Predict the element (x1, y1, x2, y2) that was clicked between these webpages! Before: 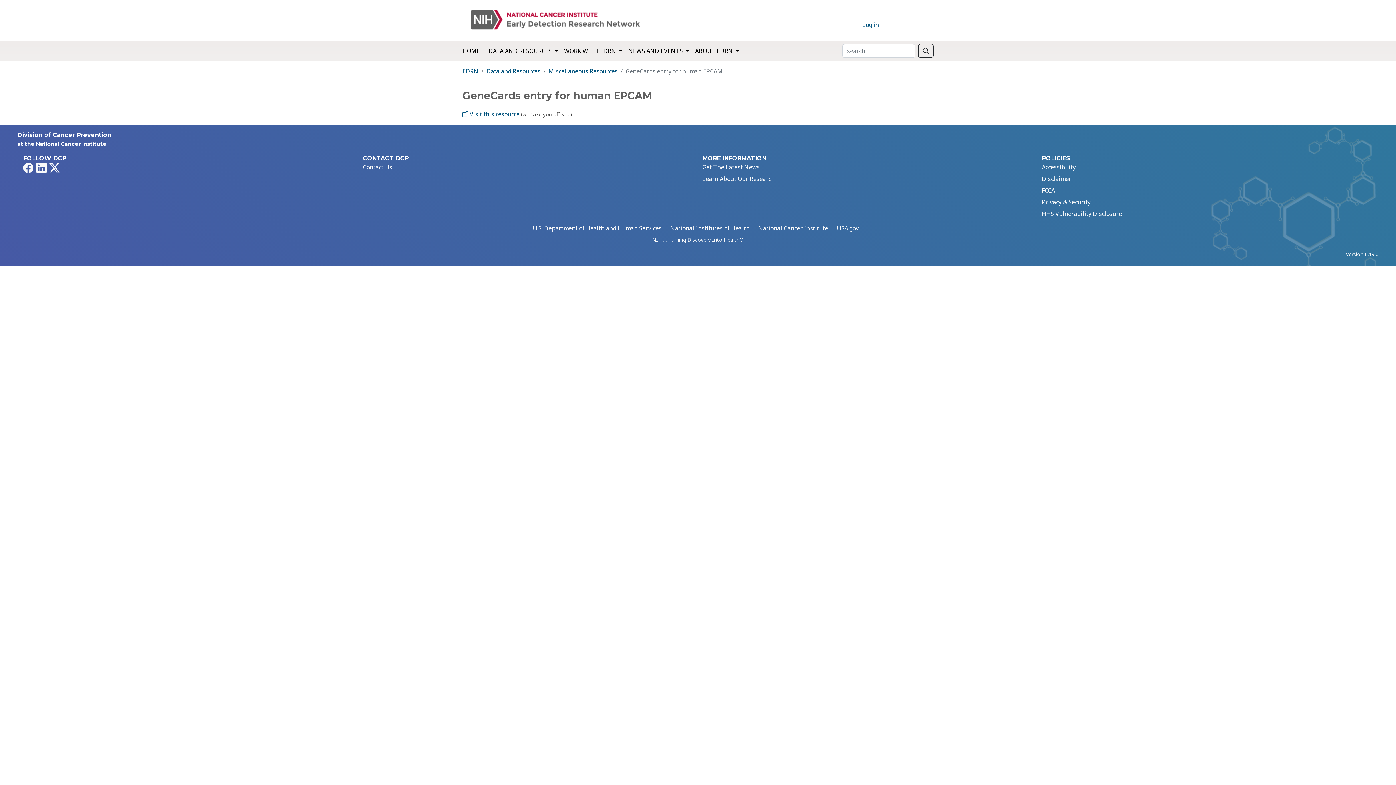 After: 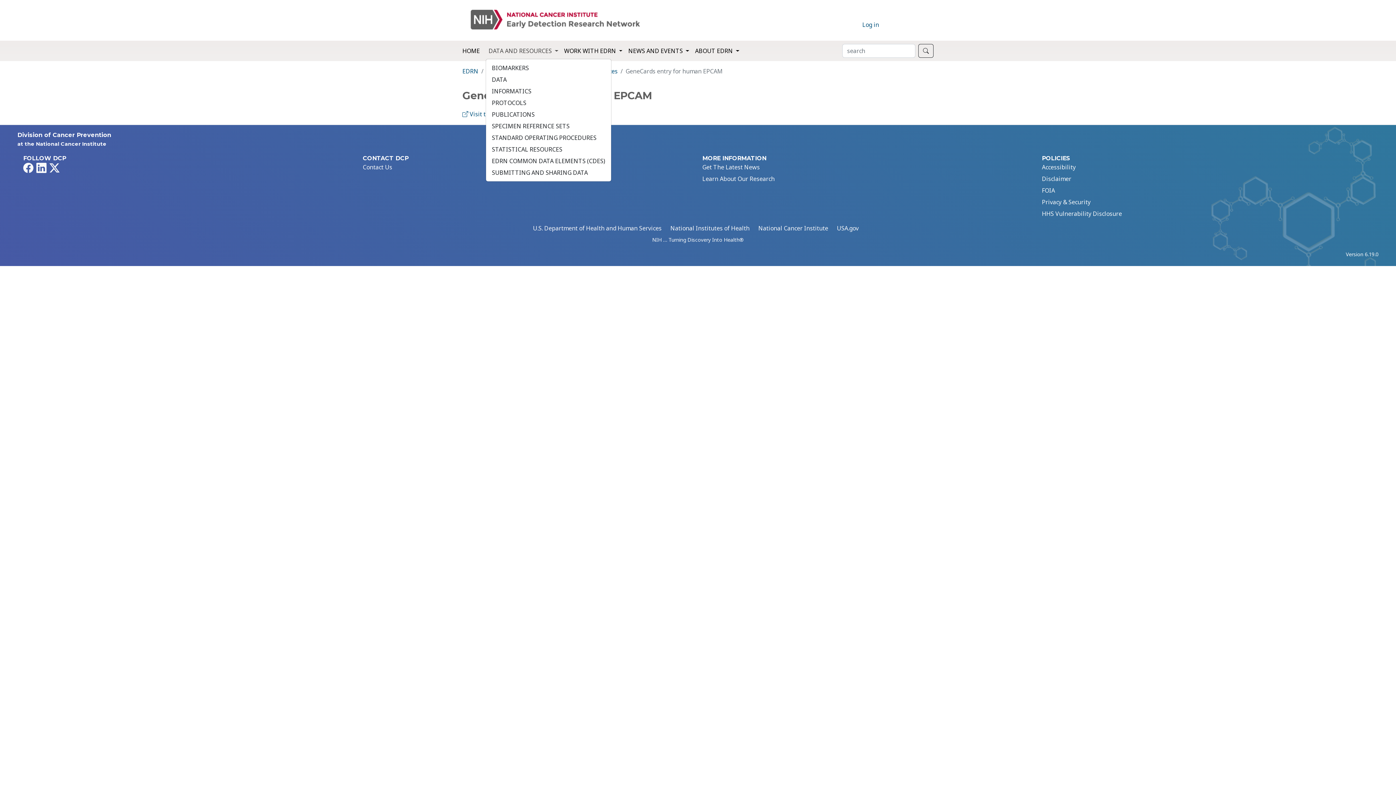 Action: label: DATA AND RESOURCES  bbox: (485, 43, 561, 58)